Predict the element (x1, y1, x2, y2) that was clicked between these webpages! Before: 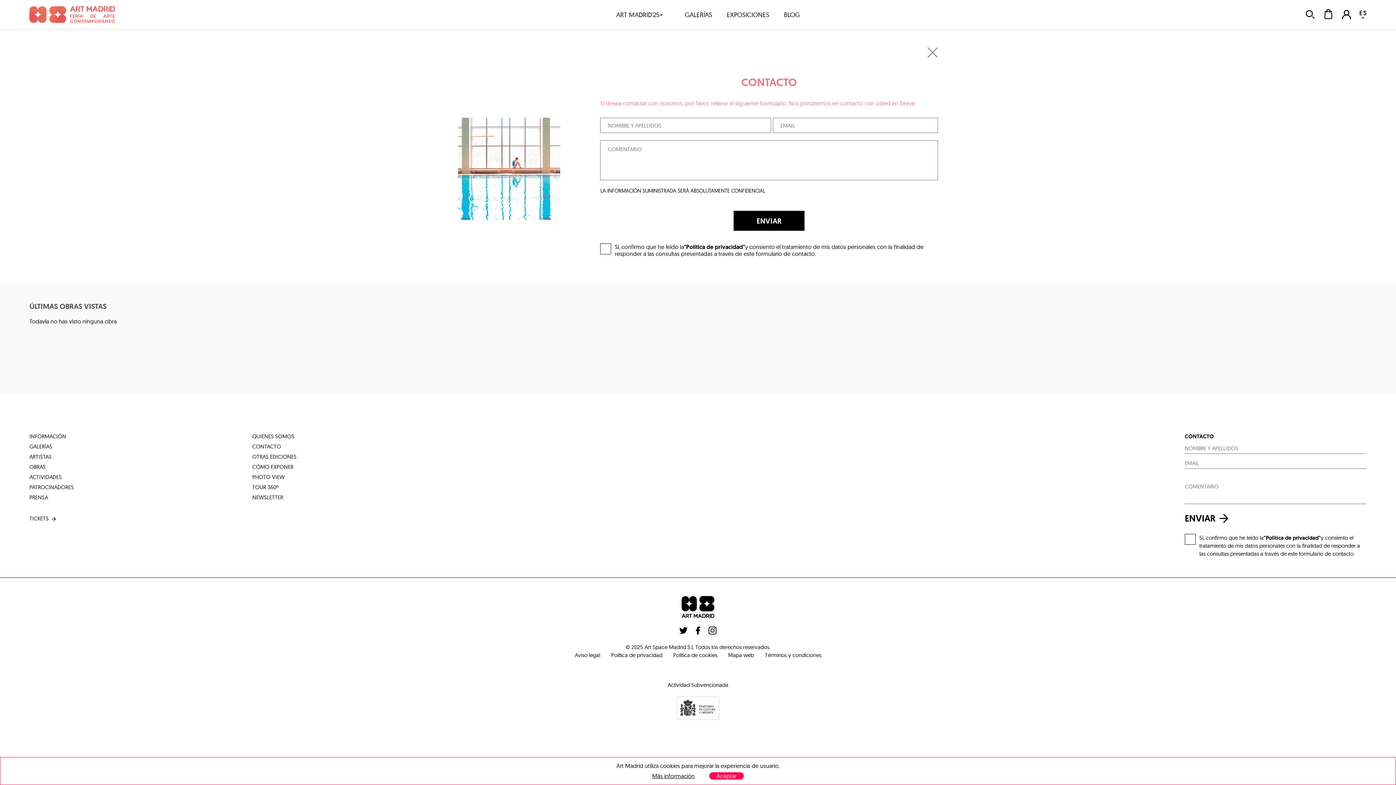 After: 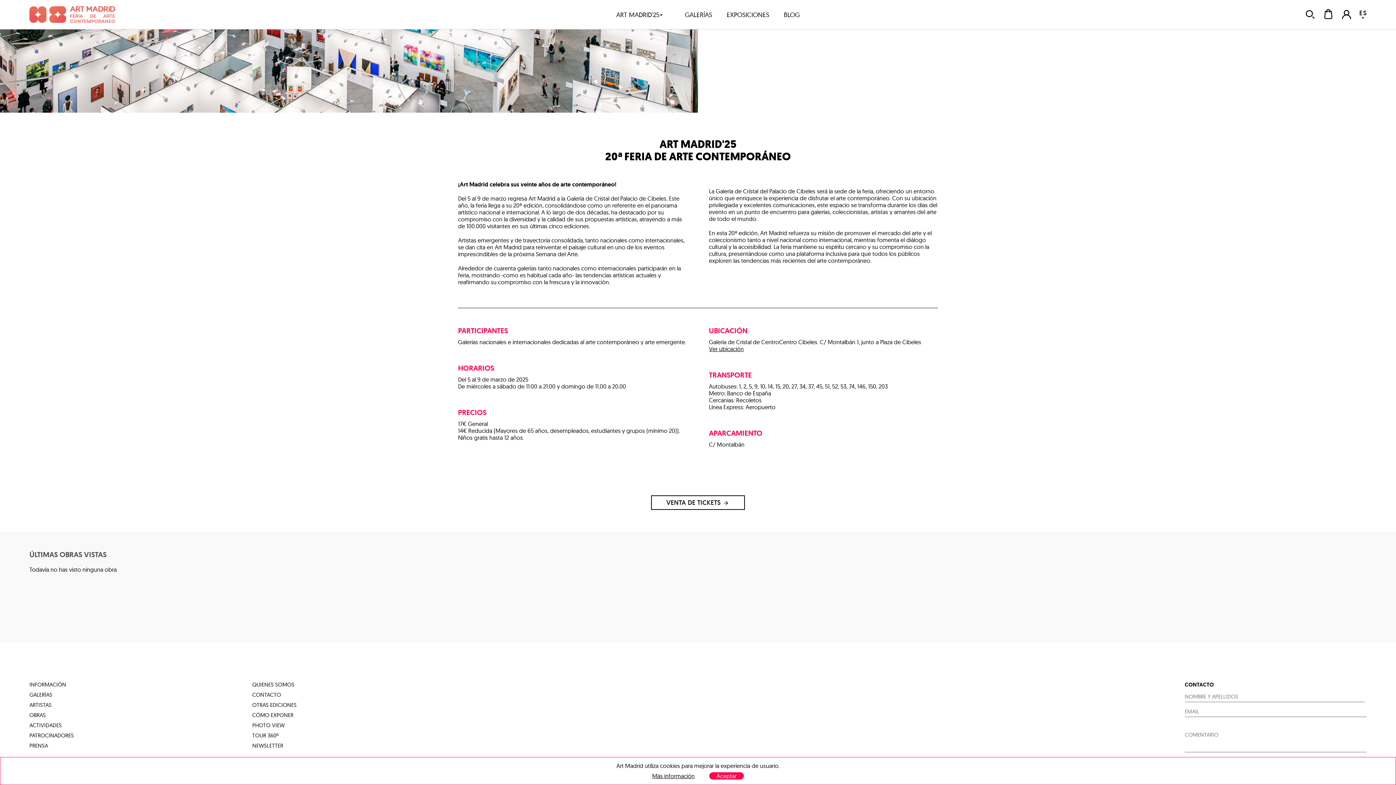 Action: label: INFORMACIÓN bbox: (29, 432, 252, 440)